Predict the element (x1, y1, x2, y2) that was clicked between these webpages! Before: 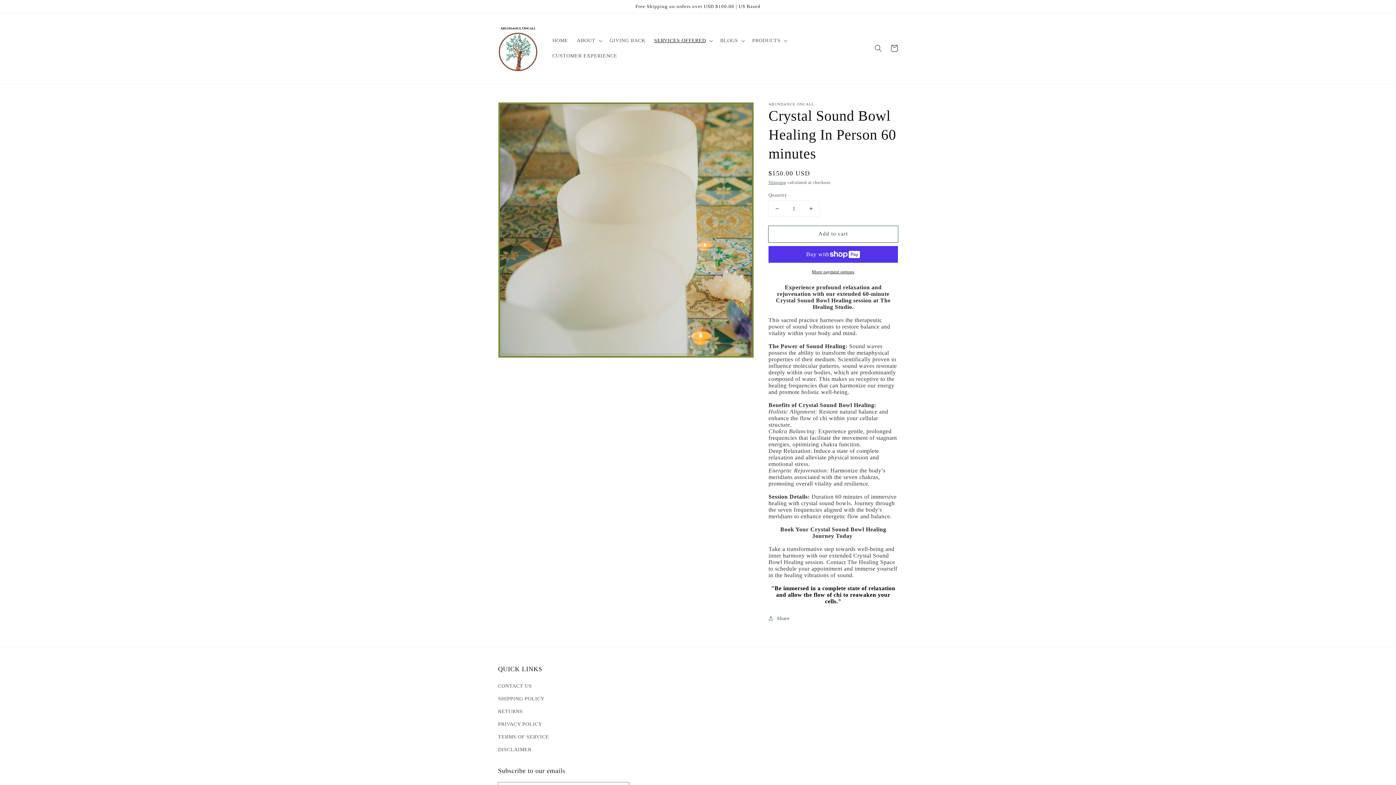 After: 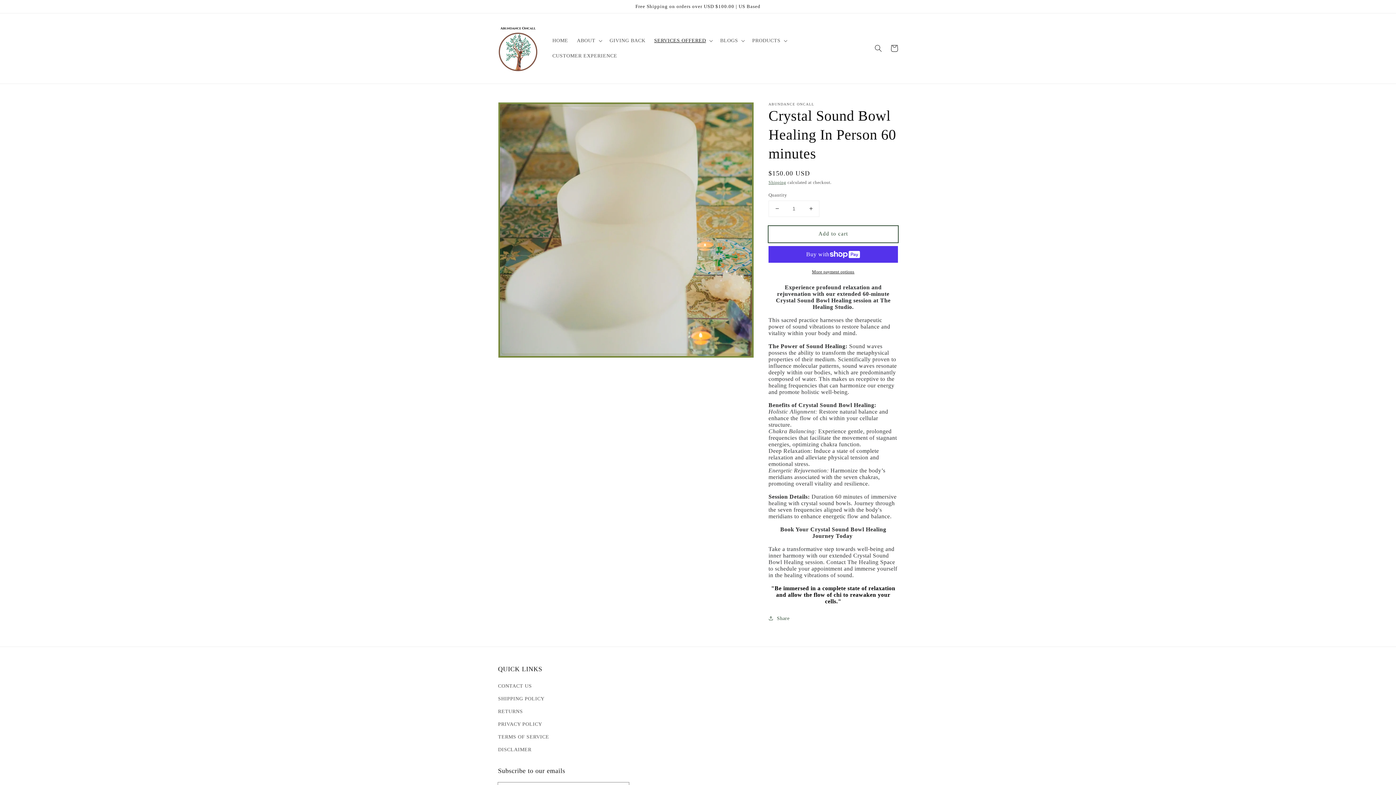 Action: label: Add to cart bbox: (768, 226, 898, 242)